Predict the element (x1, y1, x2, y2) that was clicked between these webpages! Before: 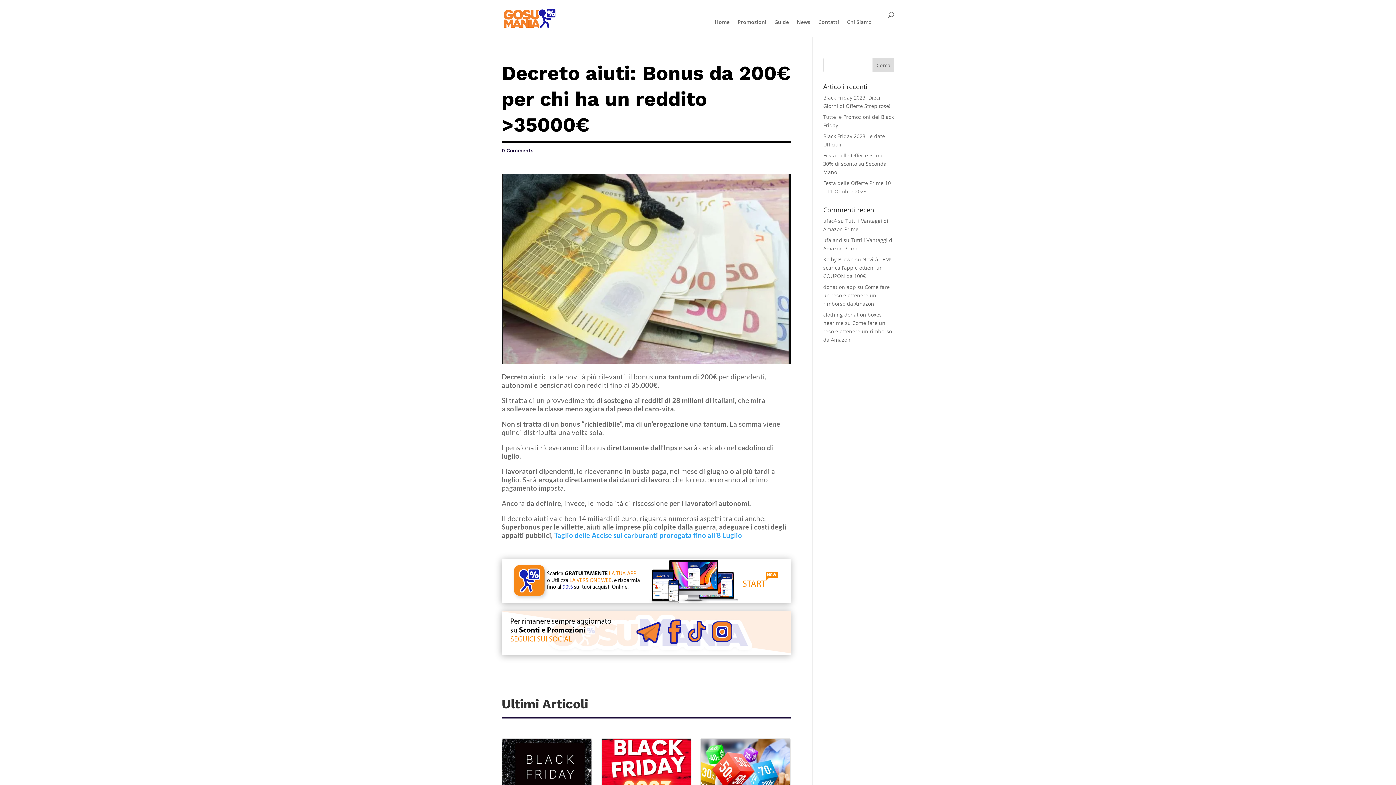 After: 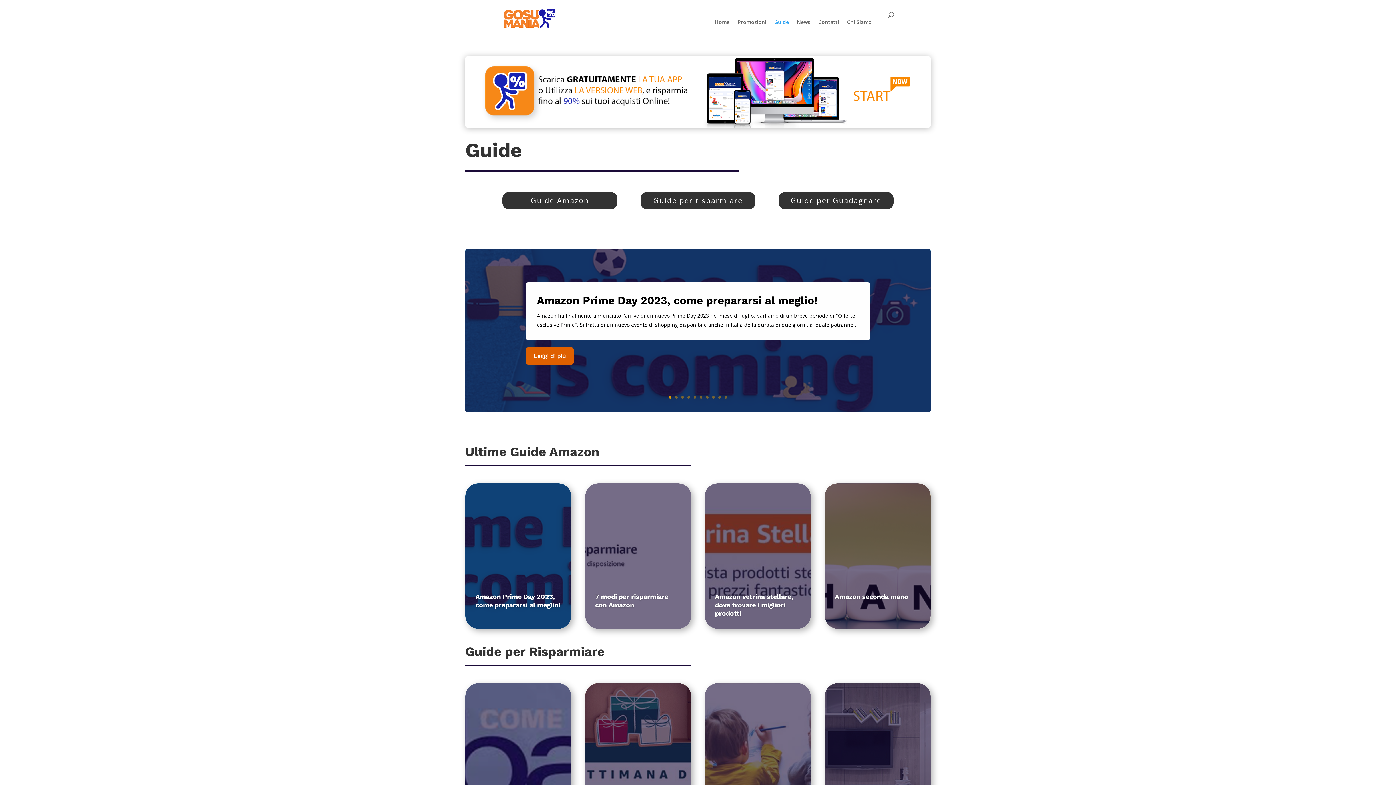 Action: bbox: (774, 19, 789, 36) label: Guide